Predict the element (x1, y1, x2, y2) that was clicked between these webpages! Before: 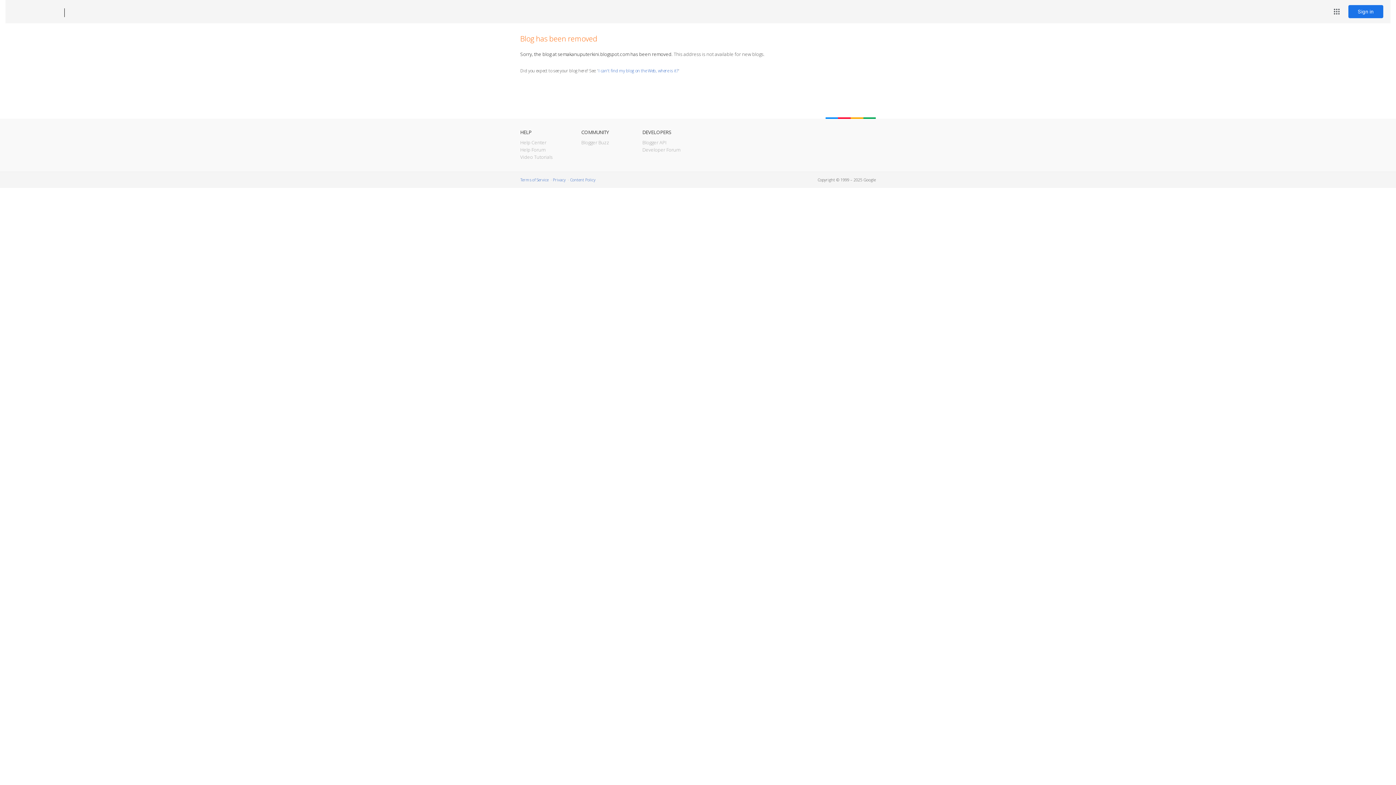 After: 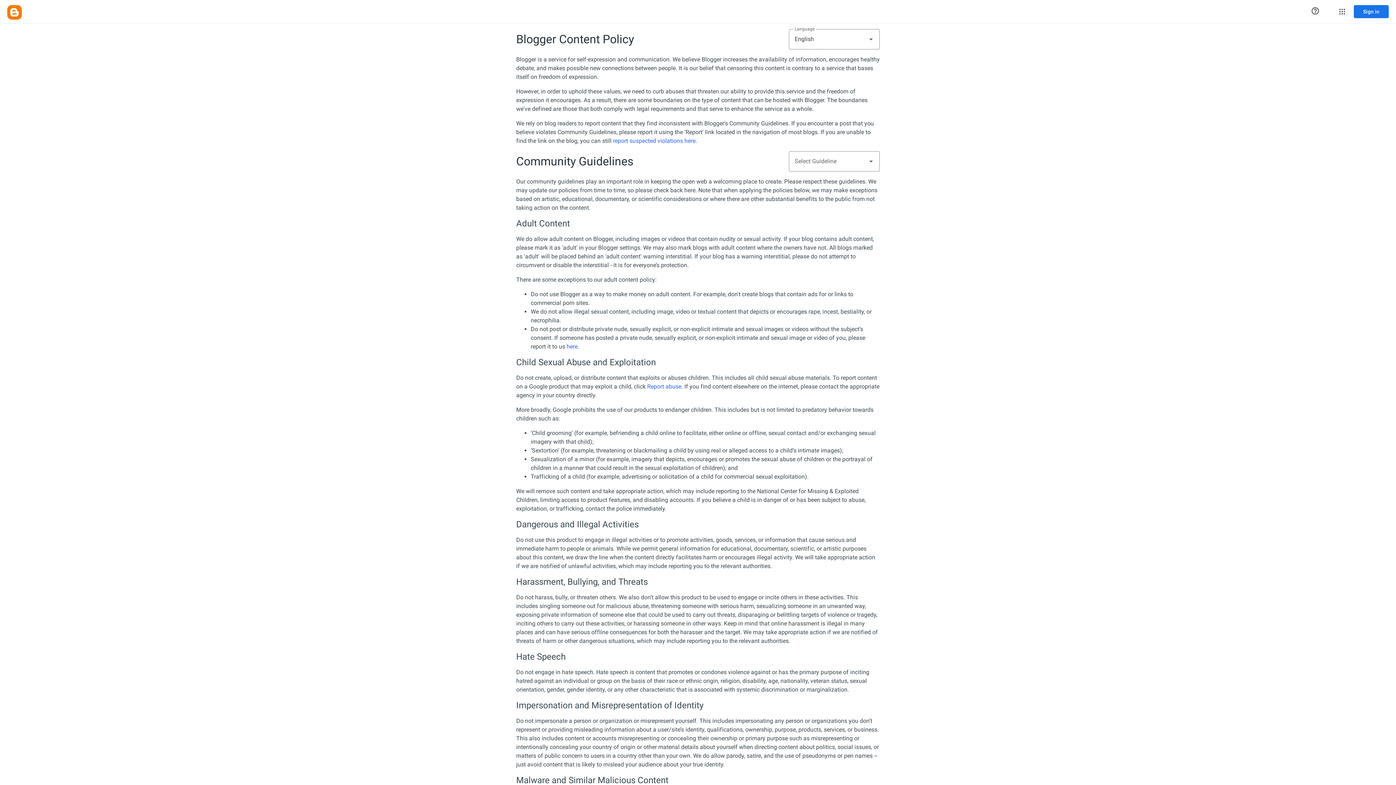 Action: label: Content Policy bbox: (570, 177, 595, 182)